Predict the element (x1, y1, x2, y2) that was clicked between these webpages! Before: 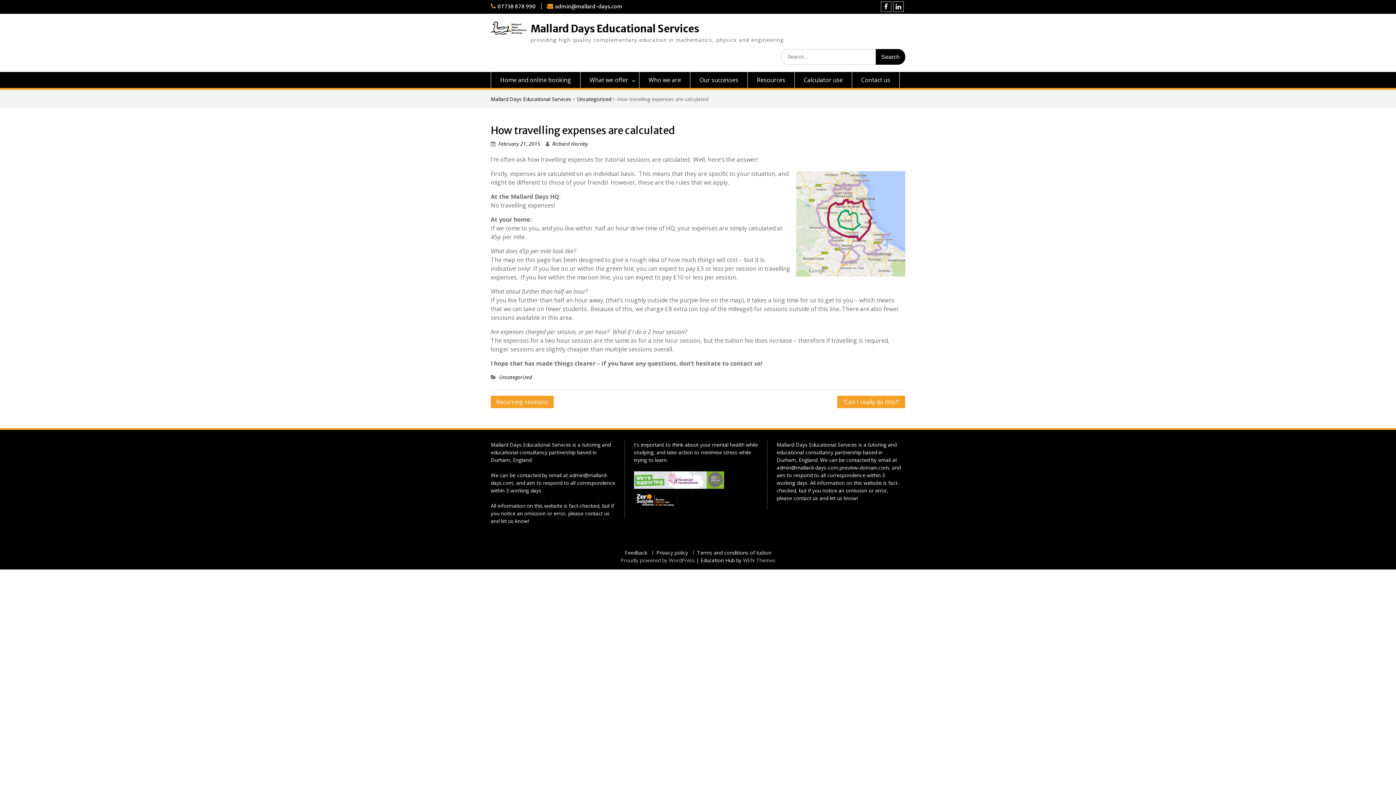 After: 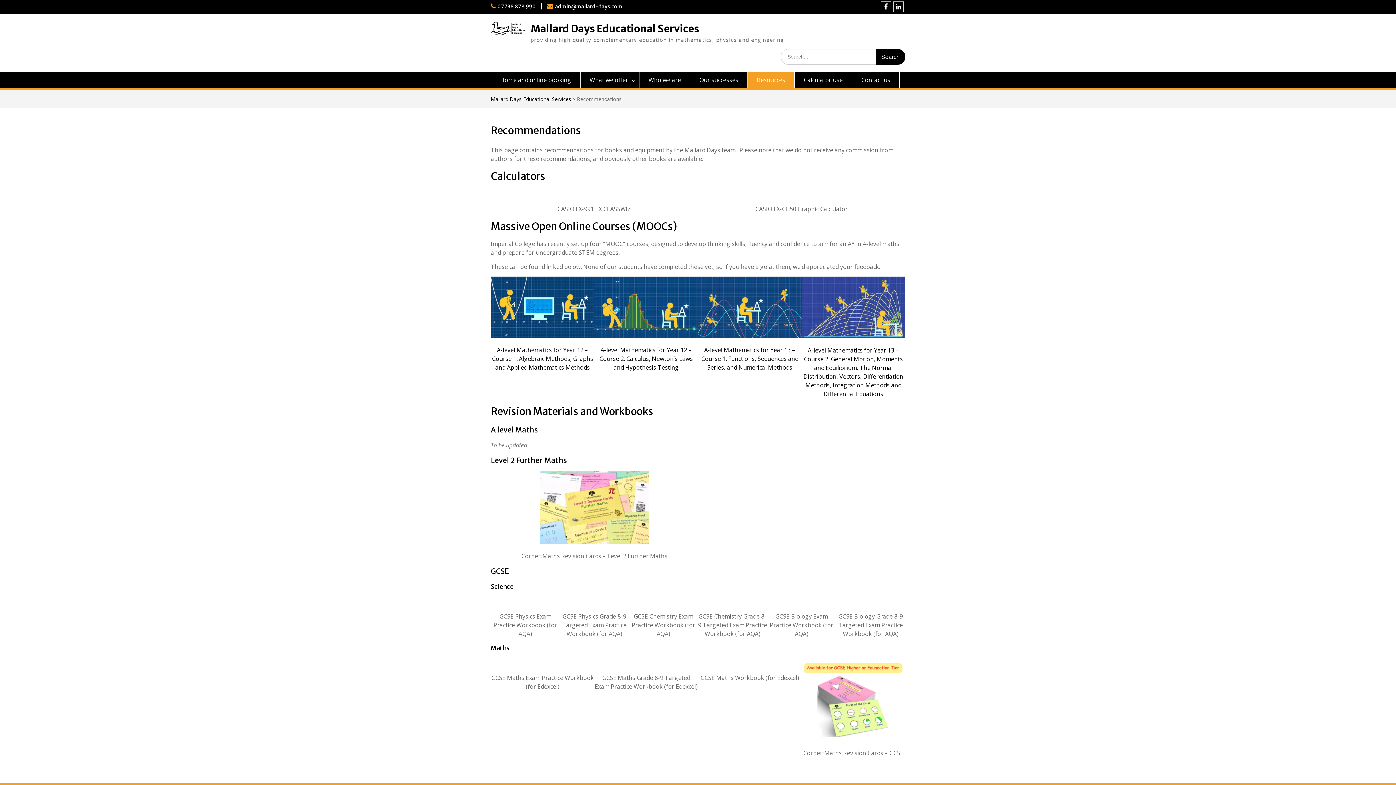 Action: label: Resources bbox: (748, 72, 794, 88)